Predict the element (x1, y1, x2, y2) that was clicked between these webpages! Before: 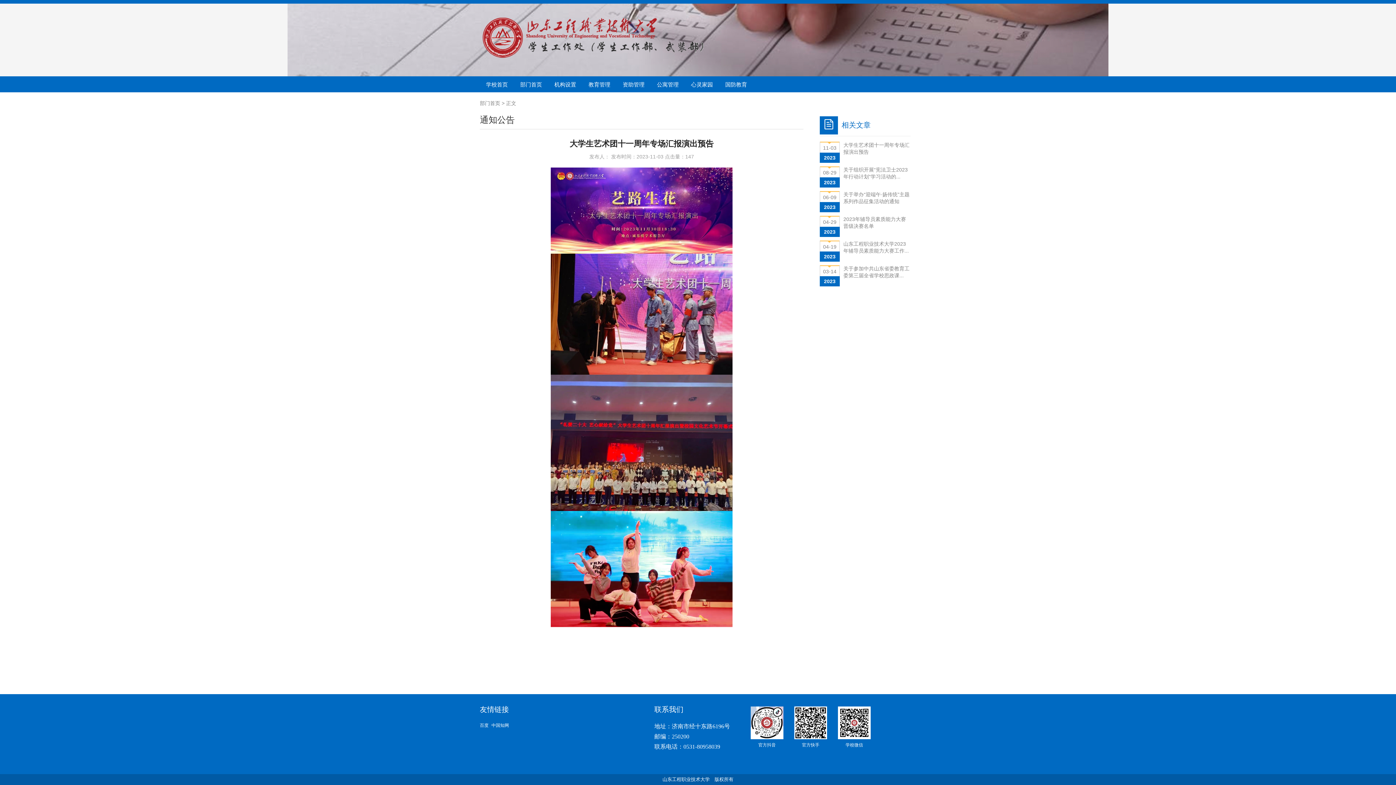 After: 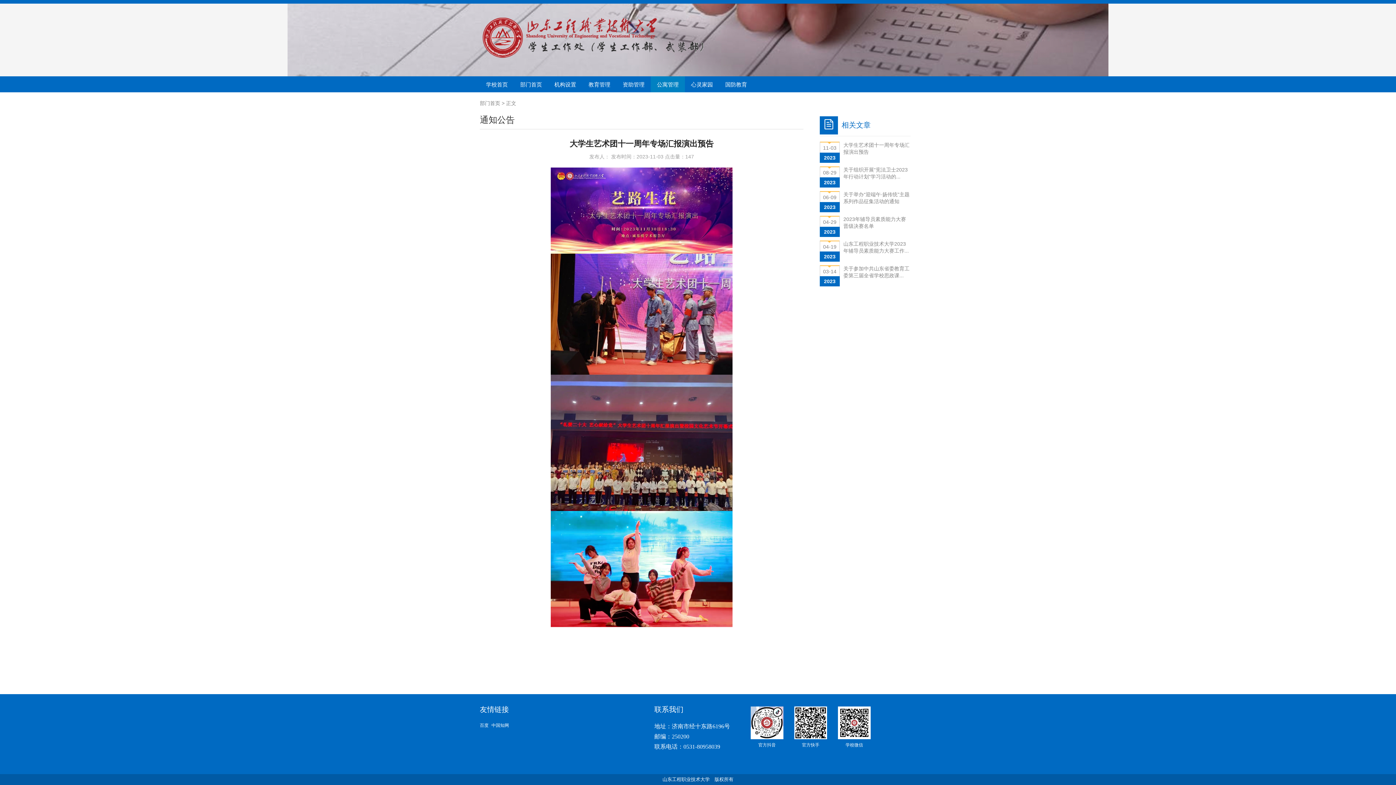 Action: bbox: (650, 76, 685, 92) label: 公寓管理